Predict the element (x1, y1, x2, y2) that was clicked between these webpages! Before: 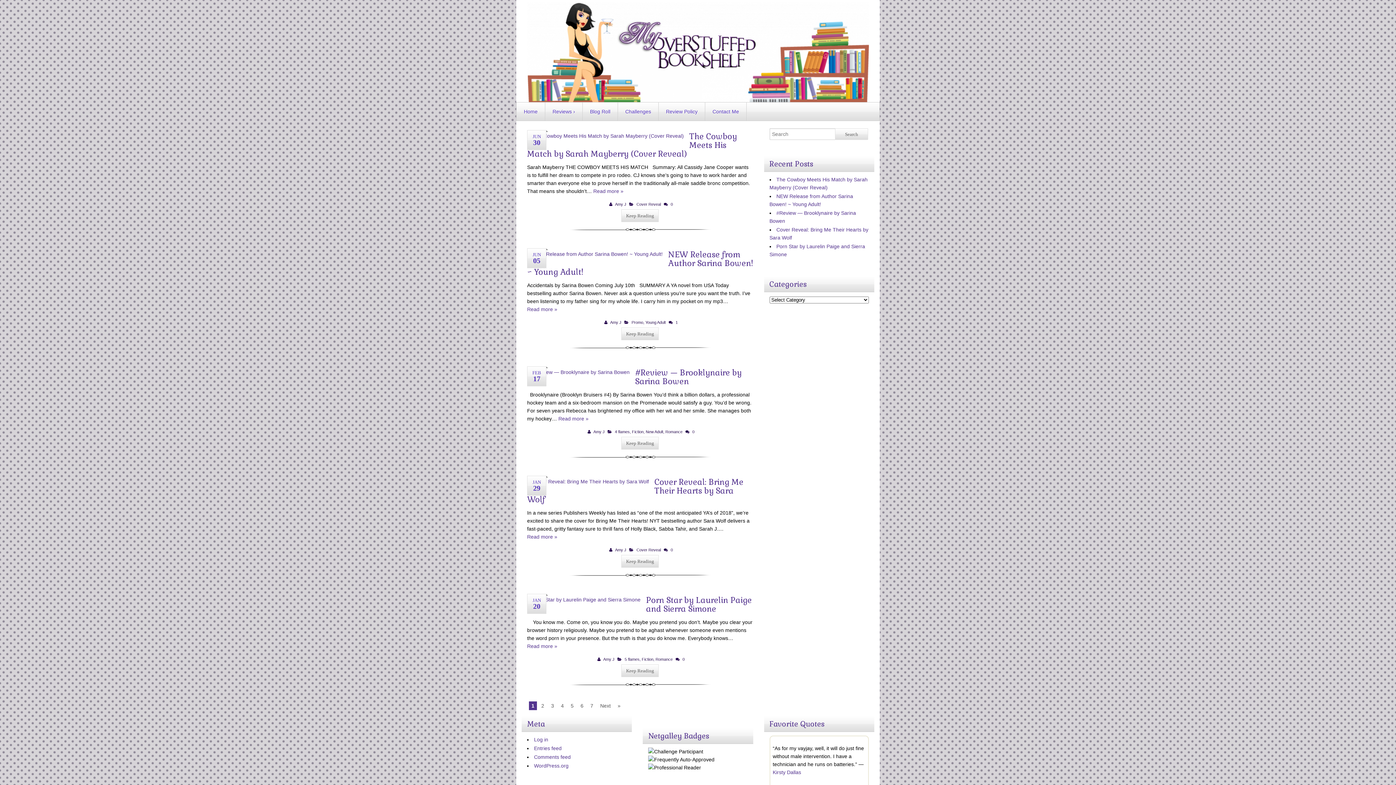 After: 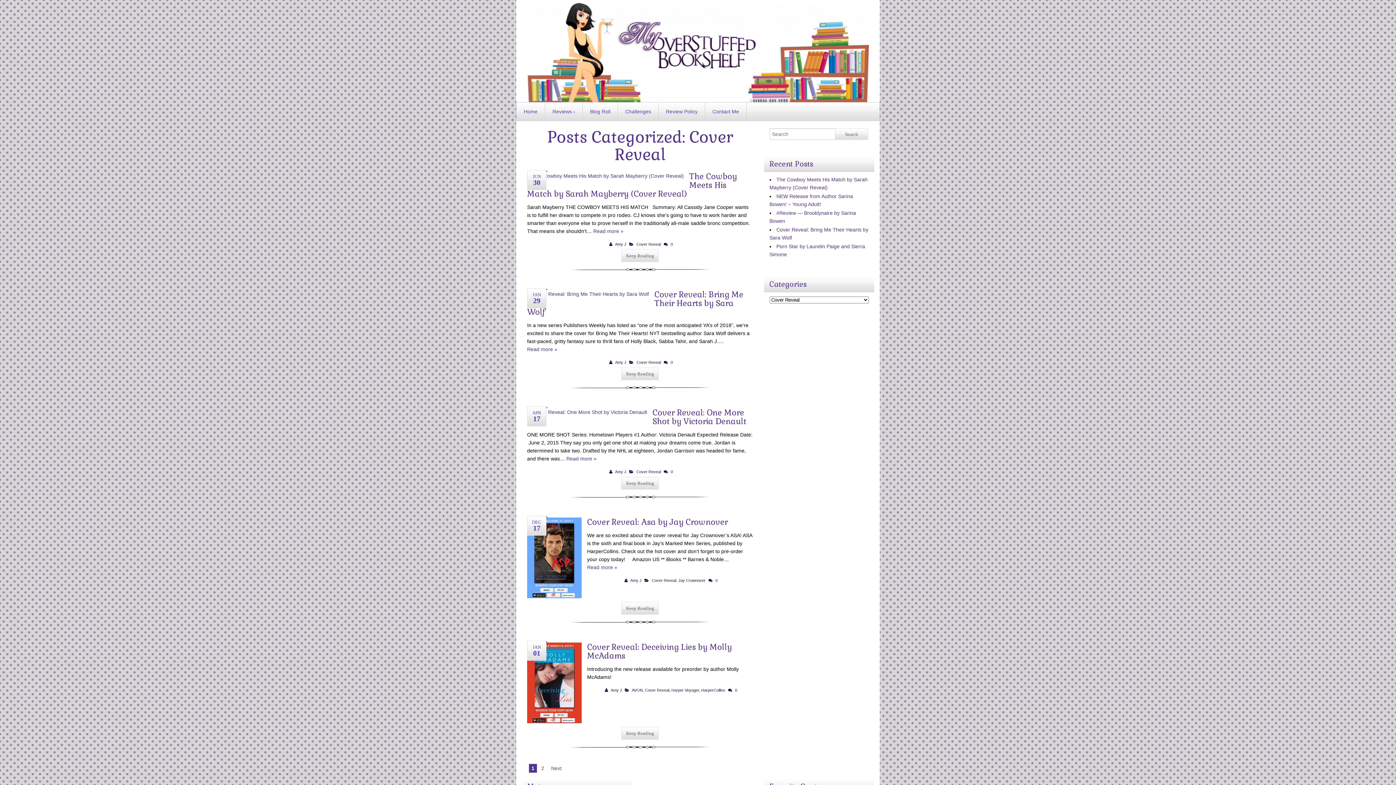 Action: bbox: (636, 202, 661, 206) label: Cover Reveal